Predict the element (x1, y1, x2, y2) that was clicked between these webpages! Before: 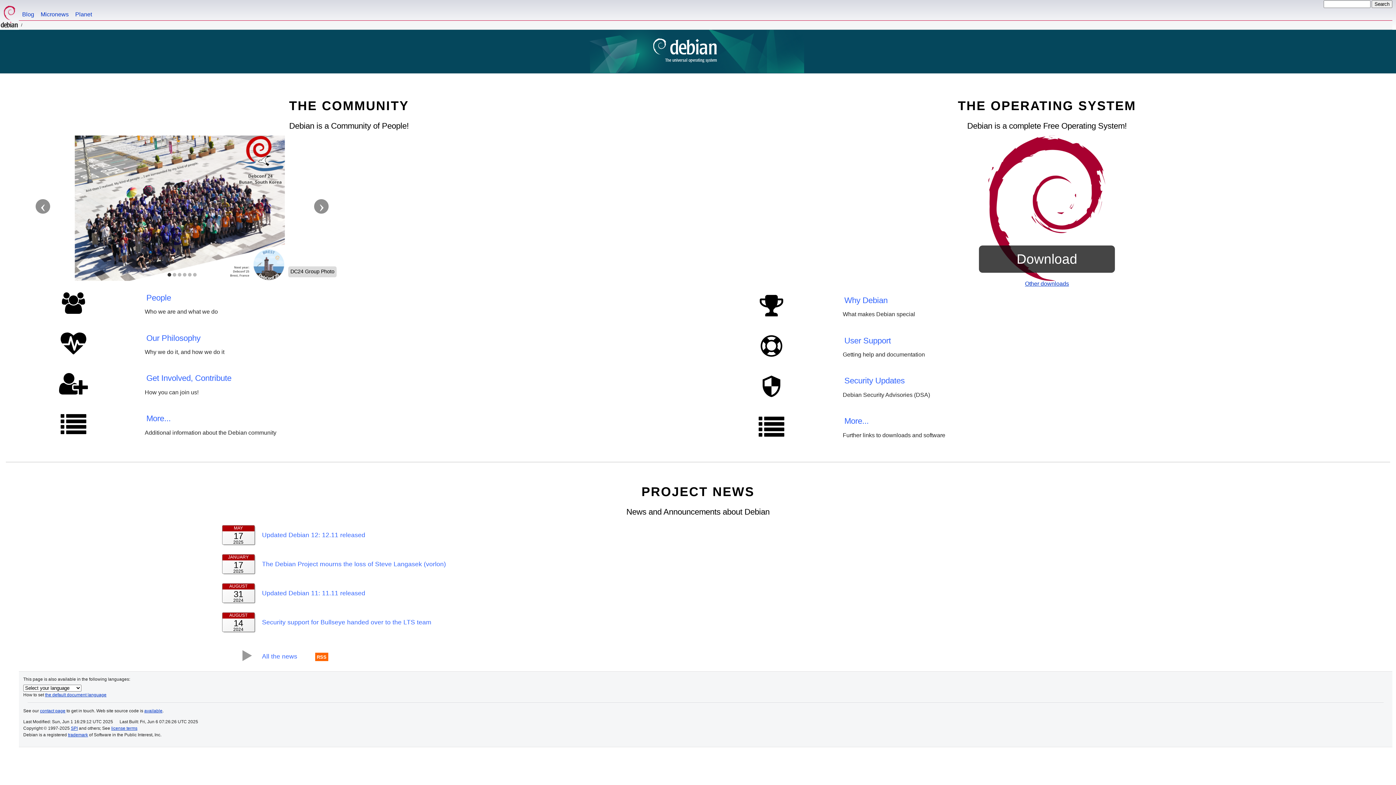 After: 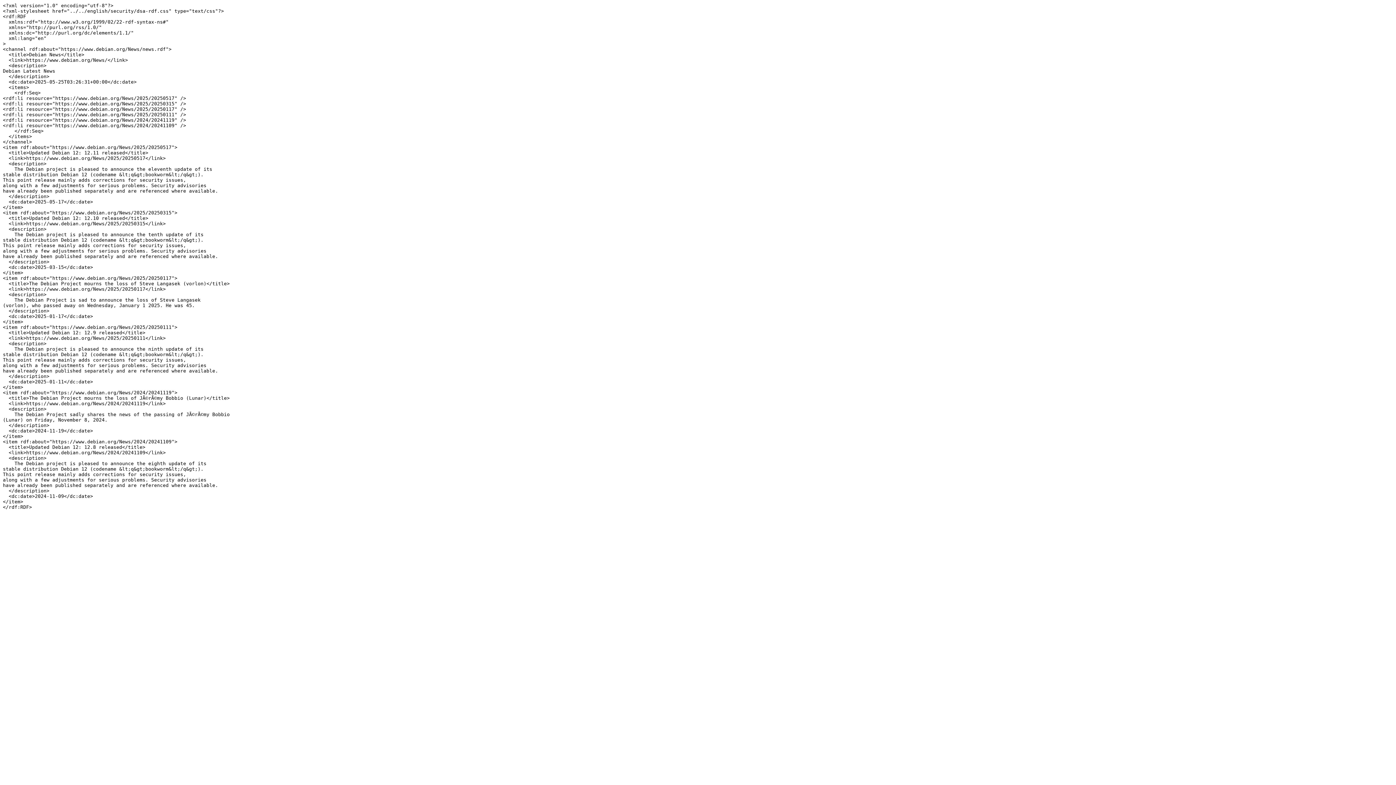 Action: label: RSS bbox: (315, 652, 328, 661)